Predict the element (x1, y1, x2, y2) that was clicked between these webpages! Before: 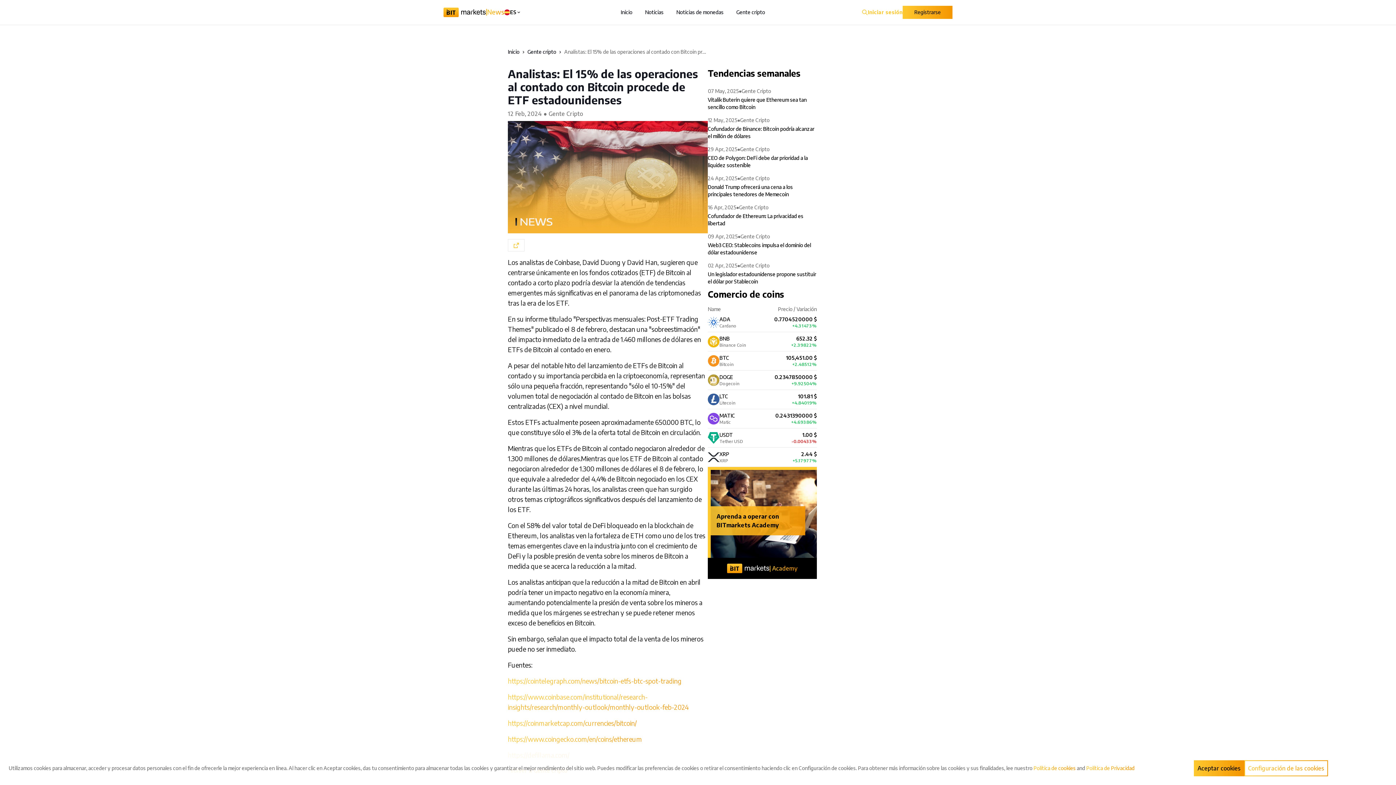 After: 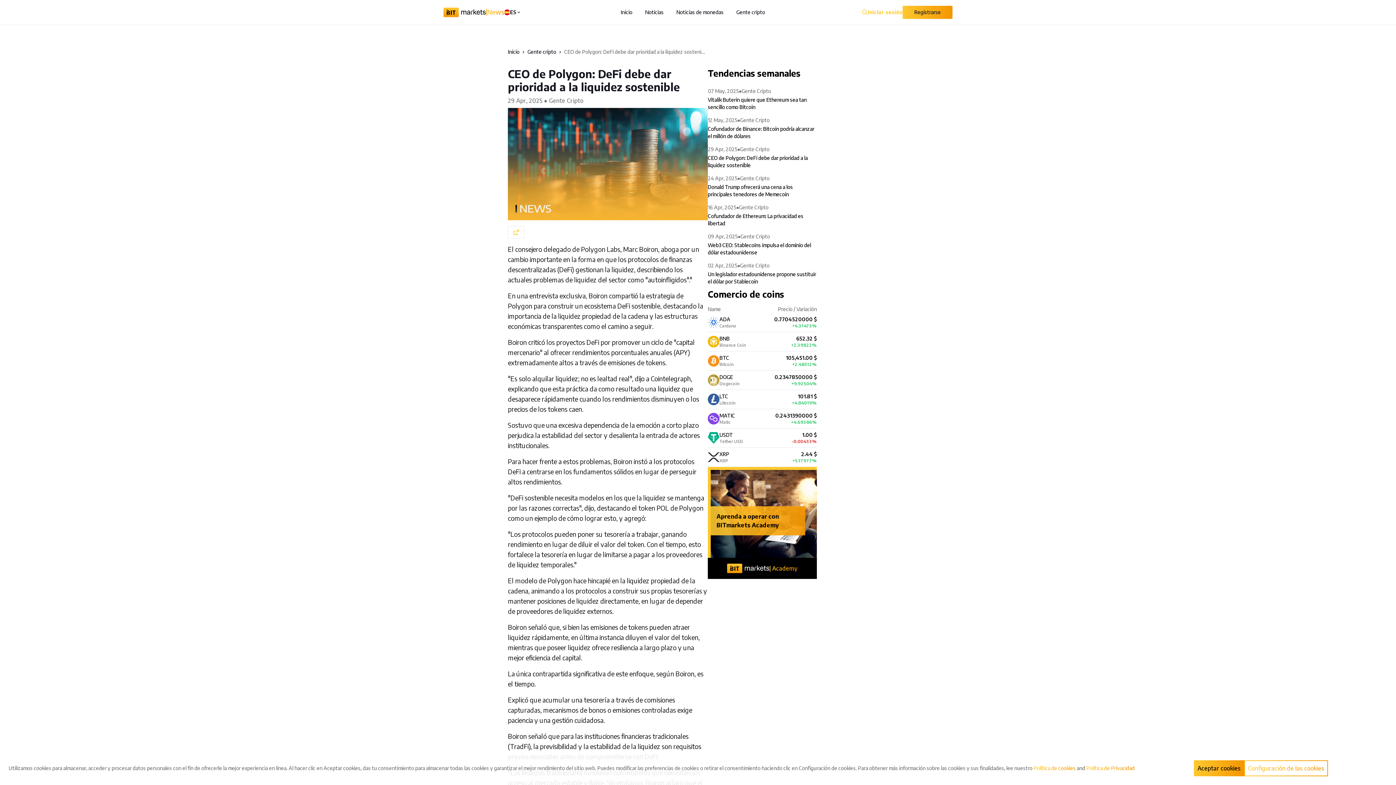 Action: label: CEO de Polygon: DeFi debe dar prioridad a la liquidez sostenible bbox: (708, 154, 817, 169)